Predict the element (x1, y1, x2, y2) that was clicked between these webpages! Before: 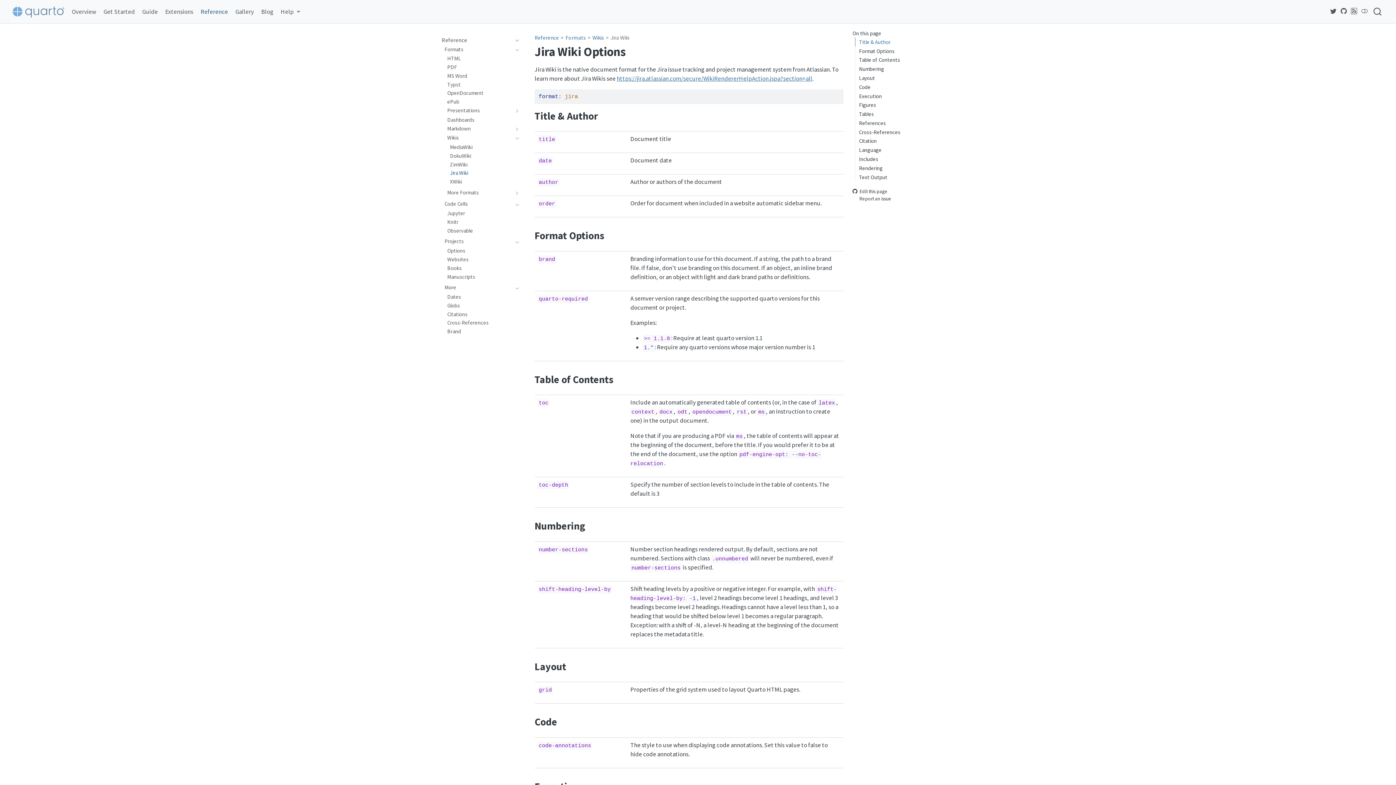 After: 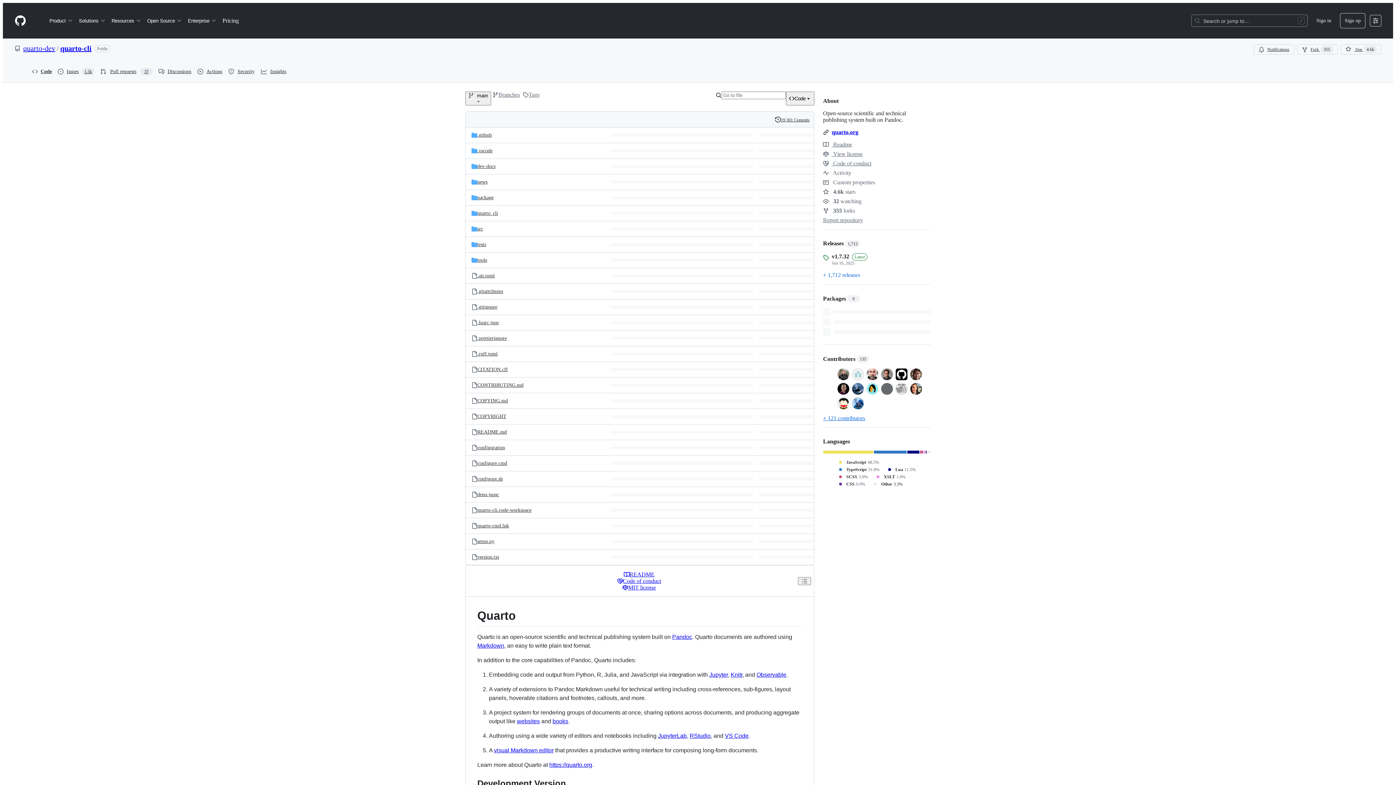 Action: bbox: (1339, 7, 1348, 15) label: Quarto GitHub